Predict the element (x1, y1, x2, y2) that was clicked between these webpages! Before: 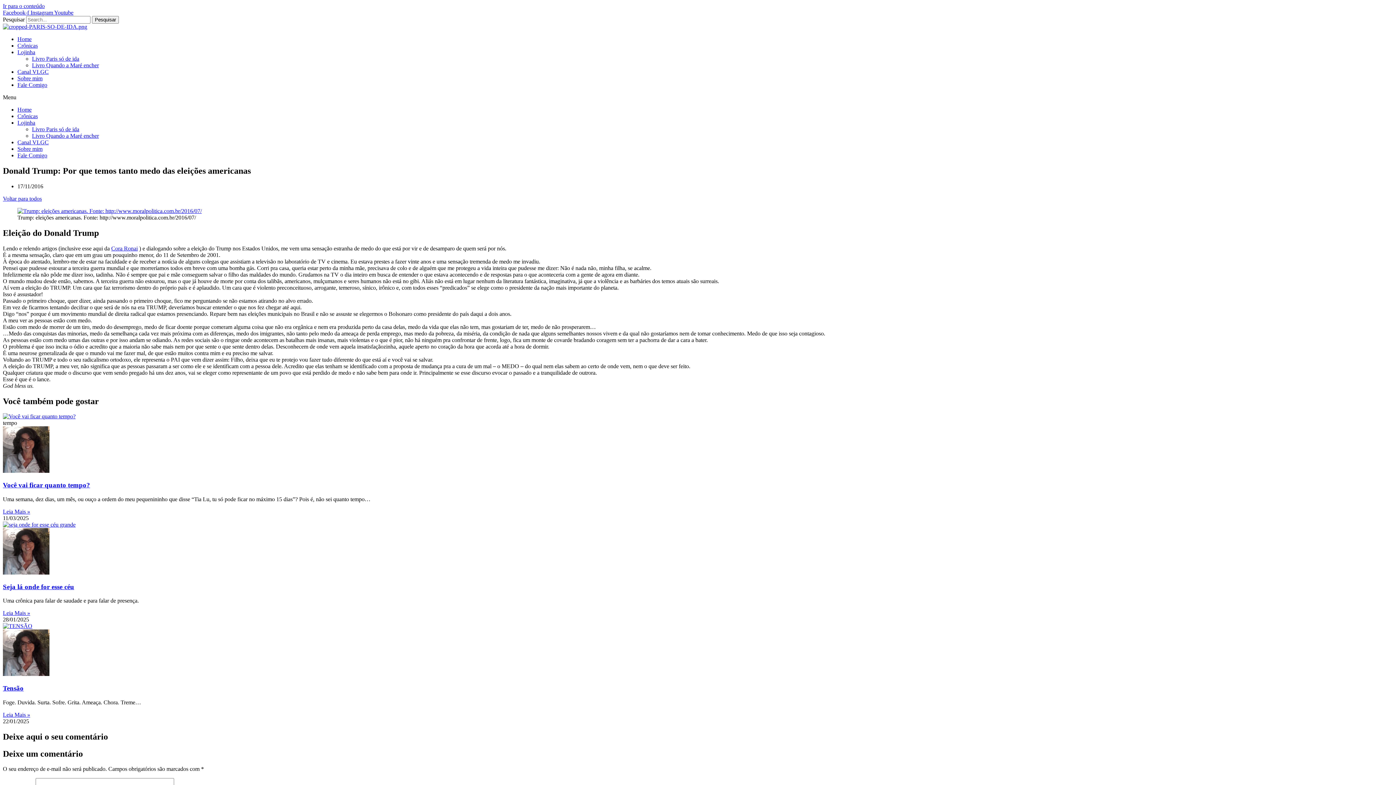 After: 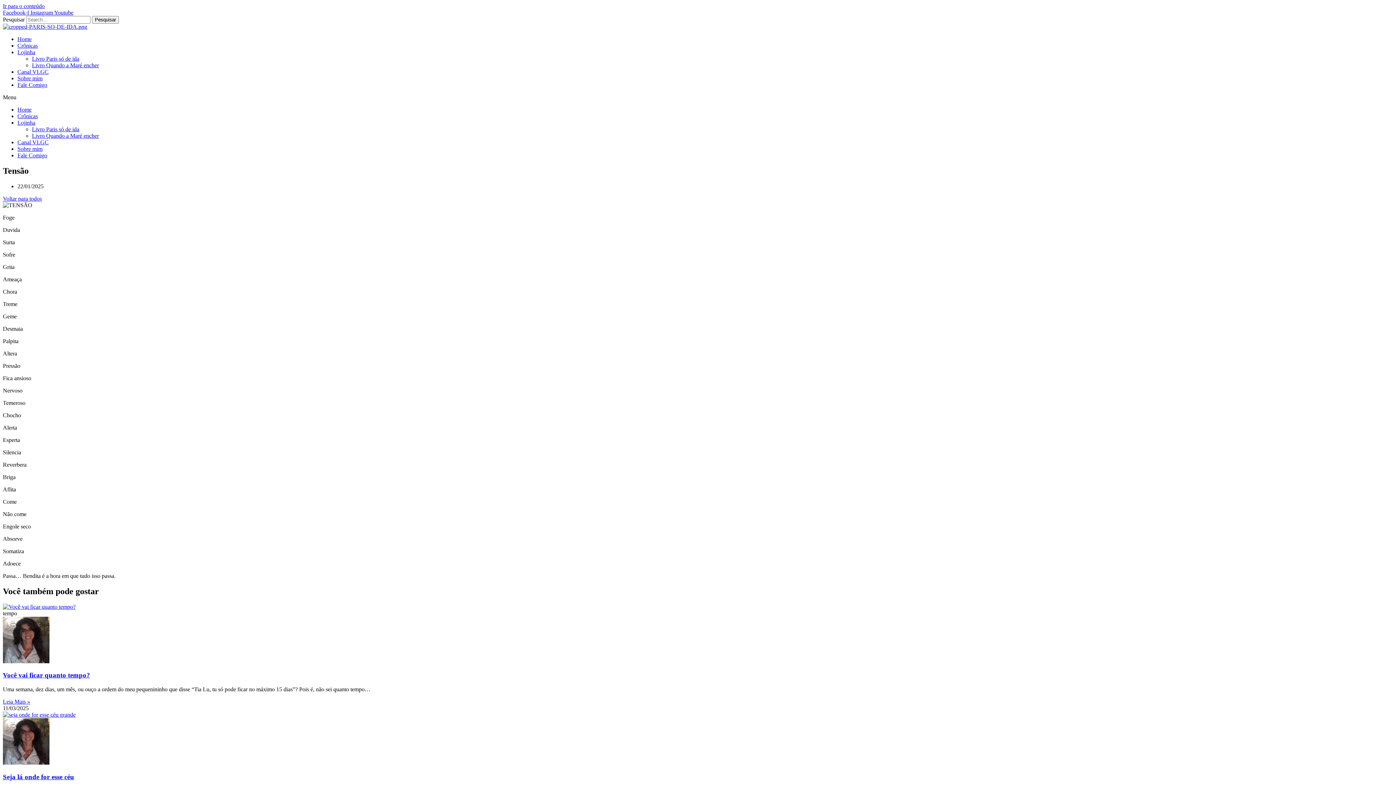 Action: bbox: (2, 623, 1393, 629)